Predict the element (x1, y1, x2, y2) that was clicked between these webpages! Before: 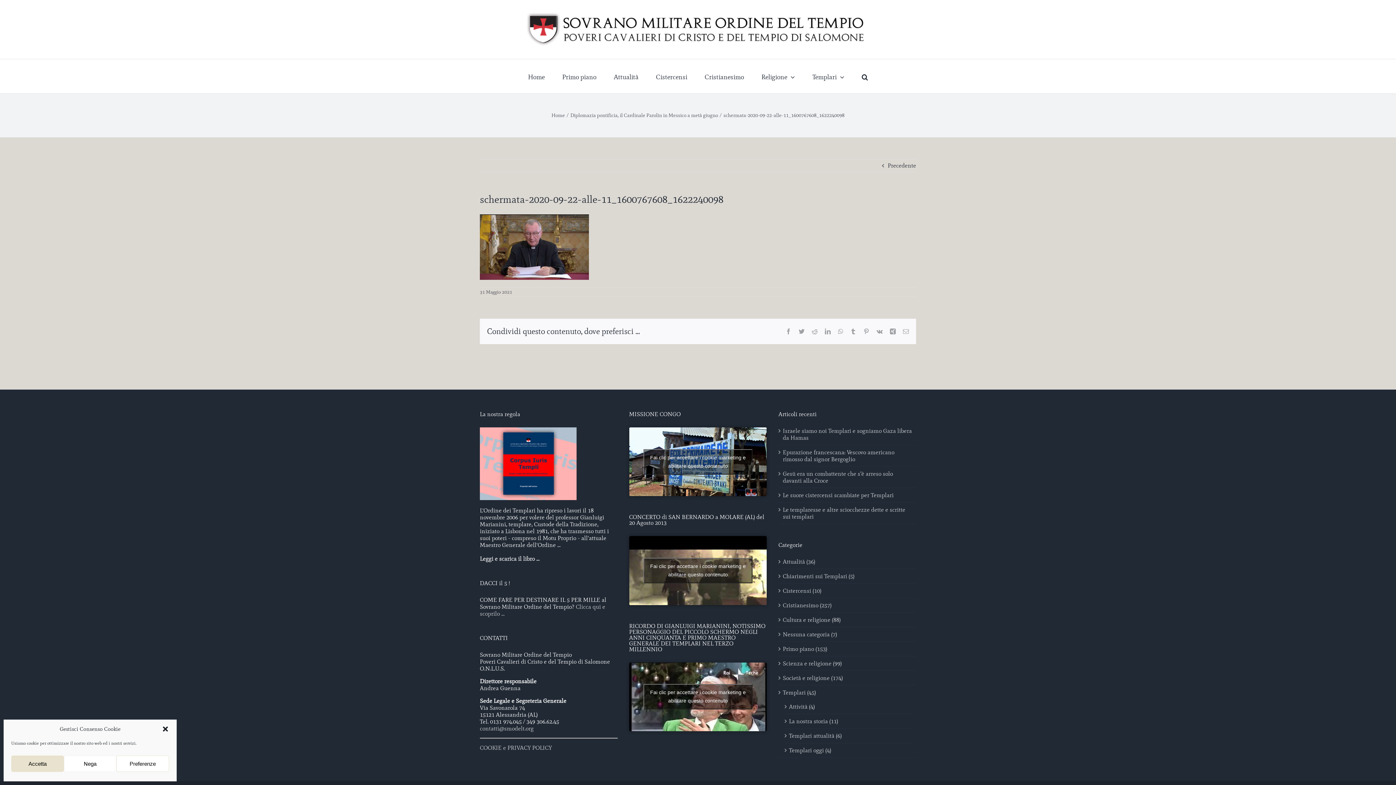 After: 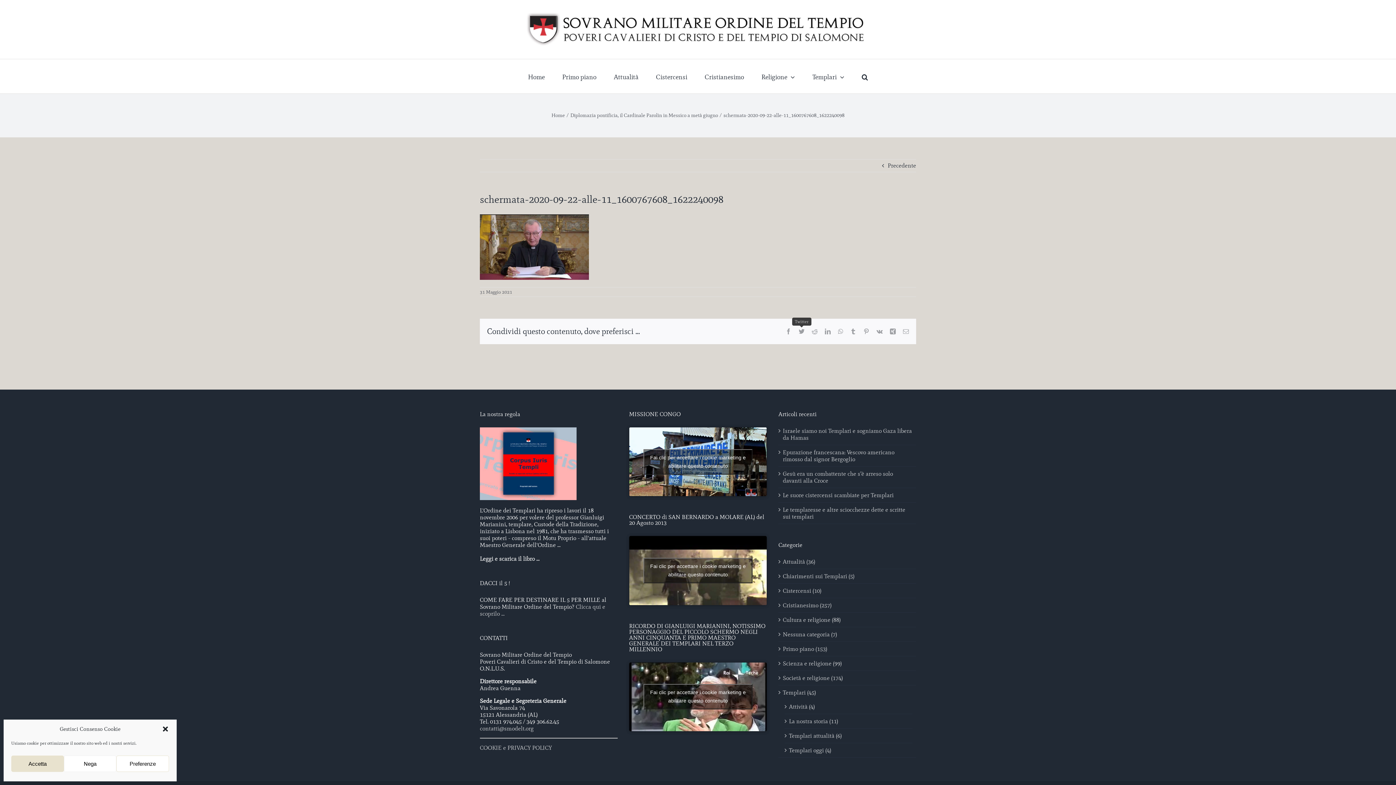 Action: bbox: (798, 328, 804, 334) label: Twitter